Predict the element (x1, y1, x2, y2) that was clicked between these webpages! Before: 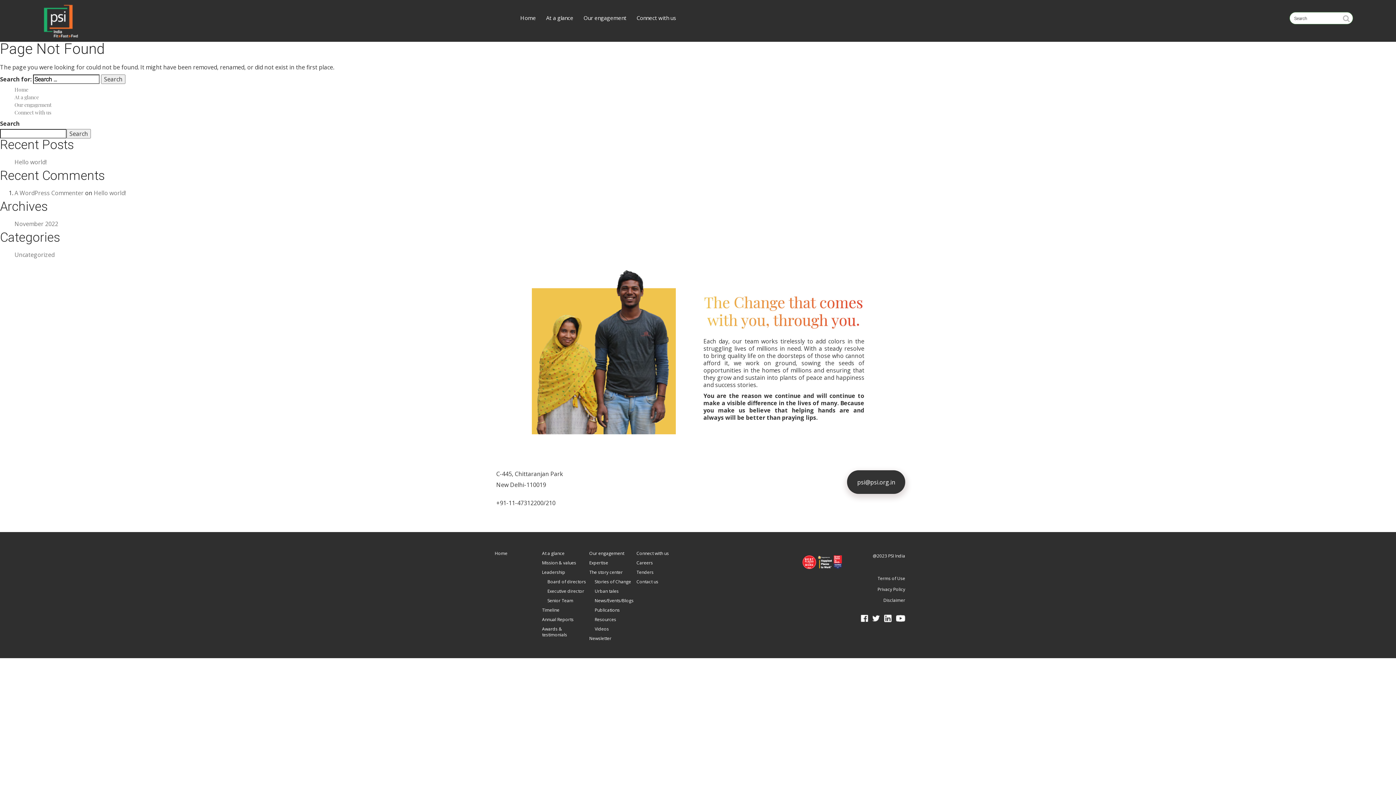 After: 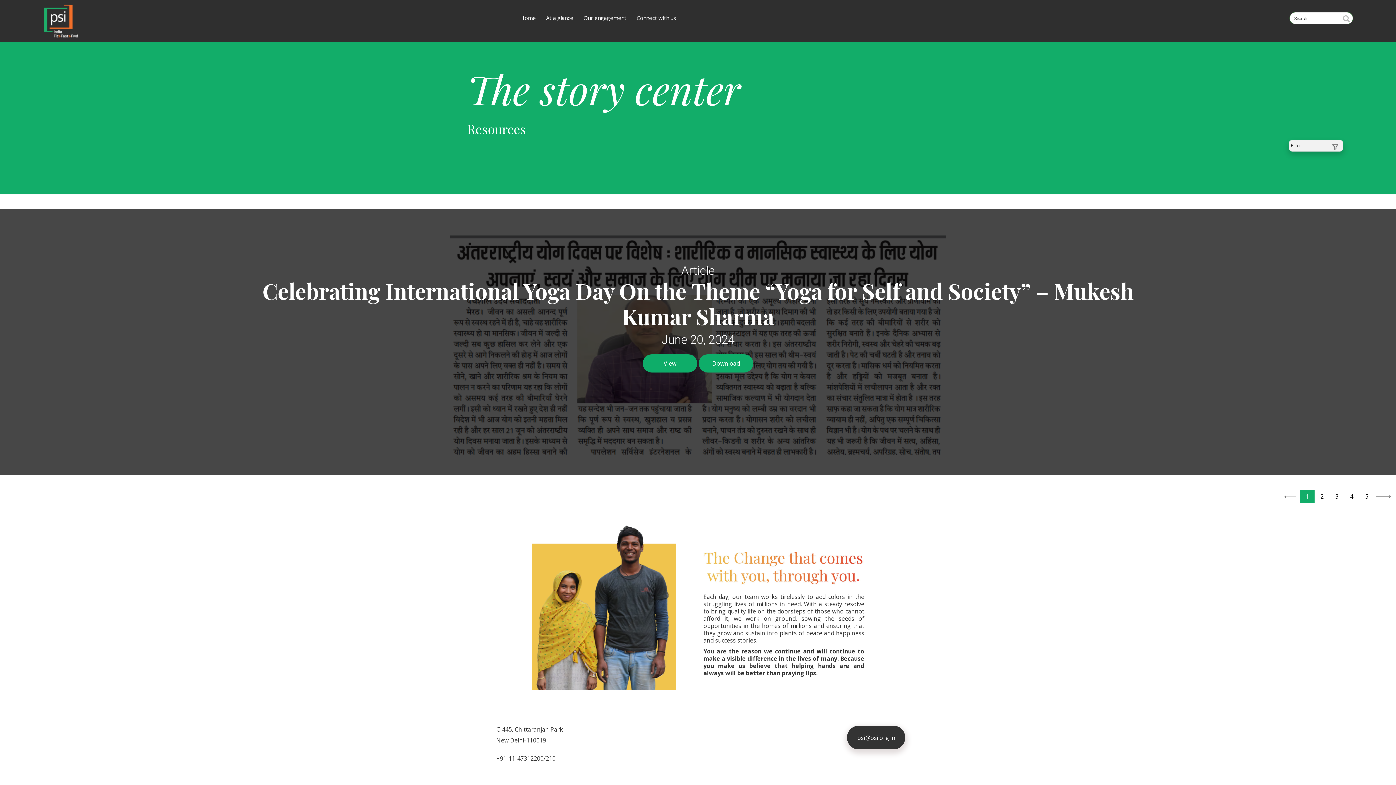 Action: bbox: (591, 615, 638, 624) label: Resources